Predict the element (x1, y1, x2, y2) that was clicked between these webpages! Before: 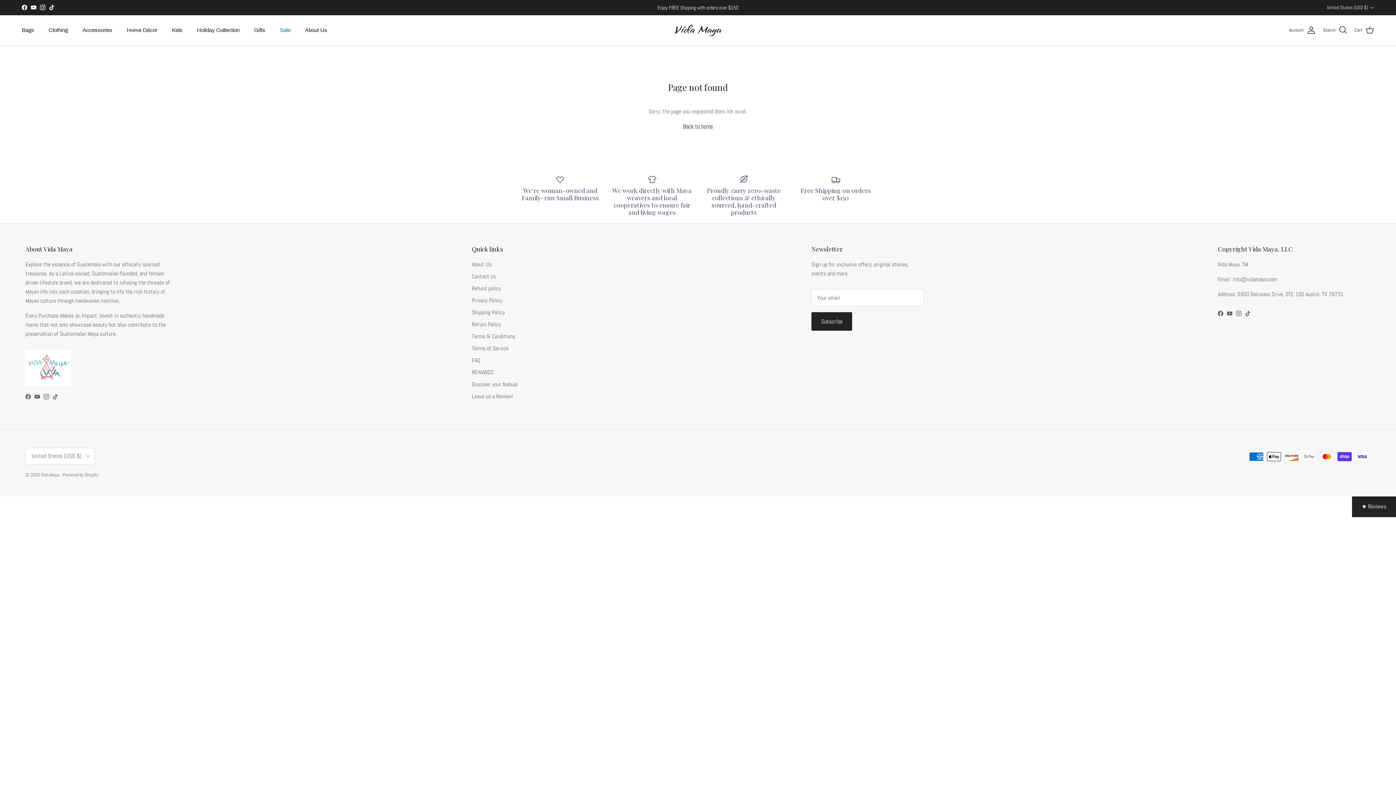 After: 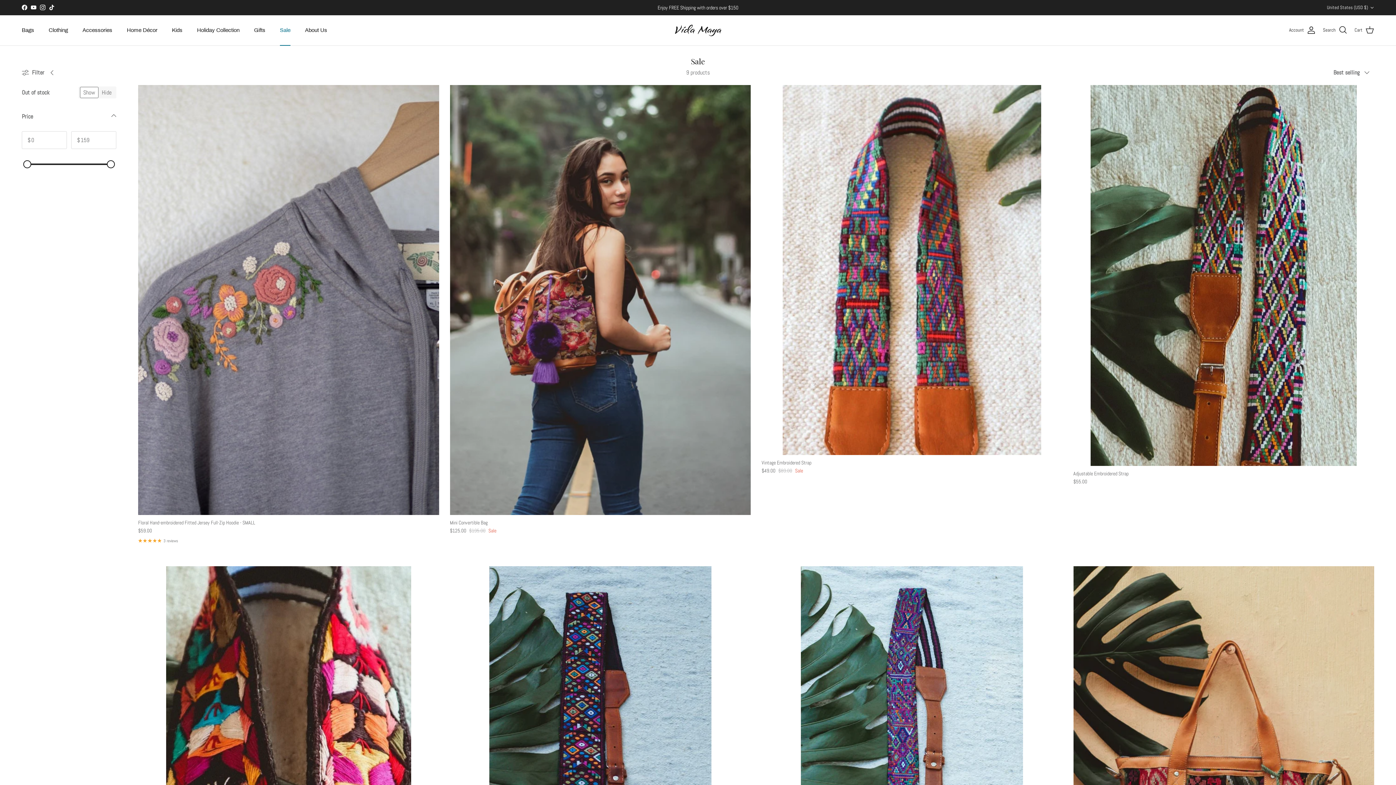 Action: label: Sale bbox: (273, 18, 297, 42)